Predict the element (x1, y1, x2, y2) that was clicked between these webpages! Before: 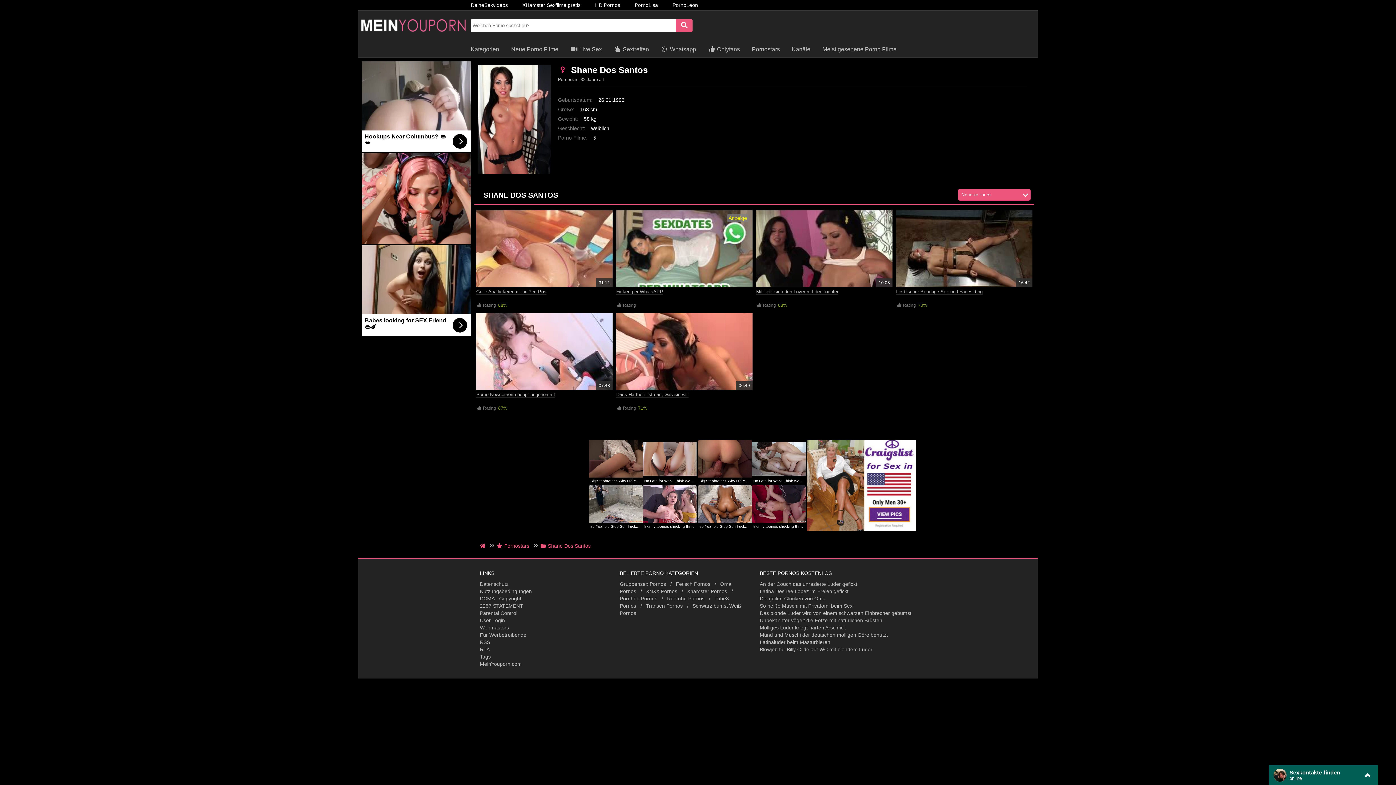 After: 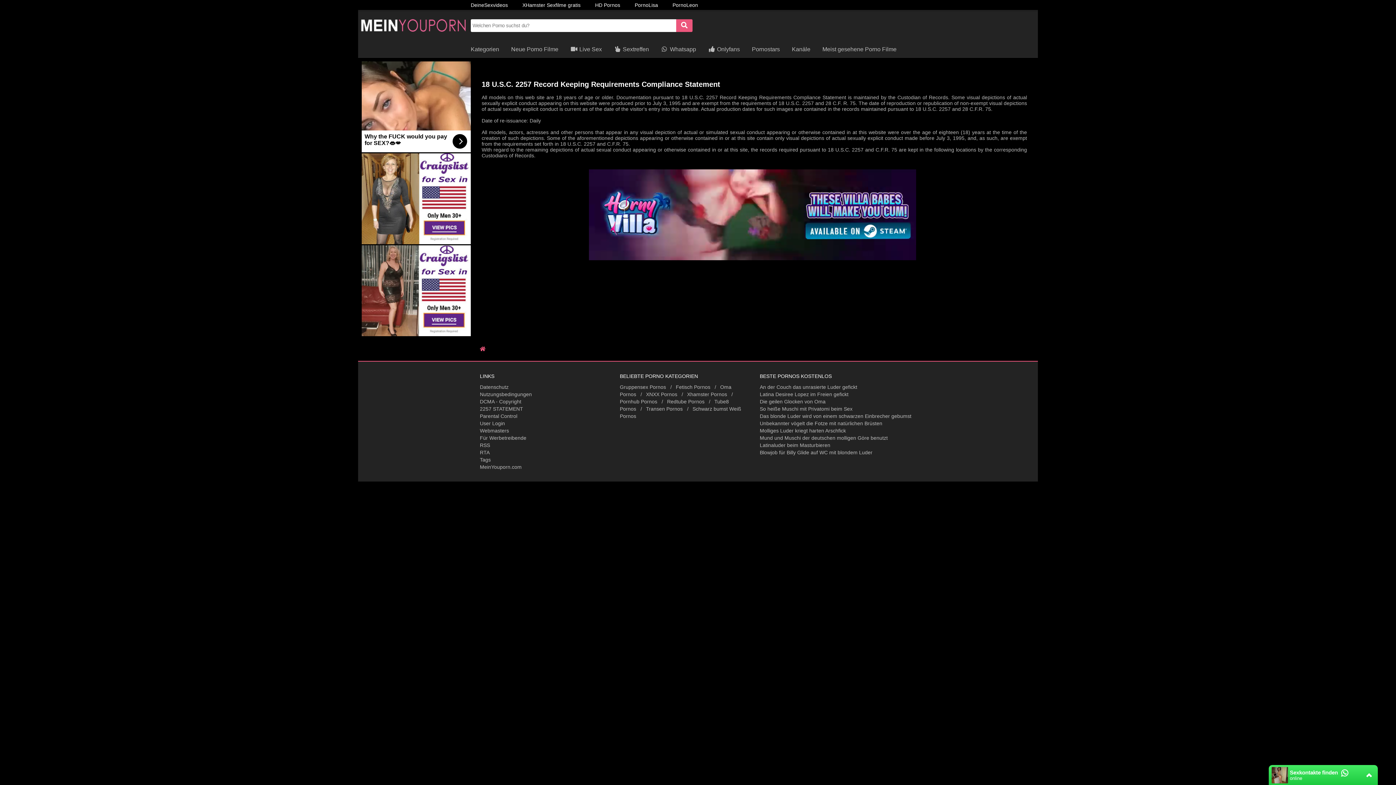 Action: bbox: (480, 603, 523, 609) label: 2257 STATEMENT